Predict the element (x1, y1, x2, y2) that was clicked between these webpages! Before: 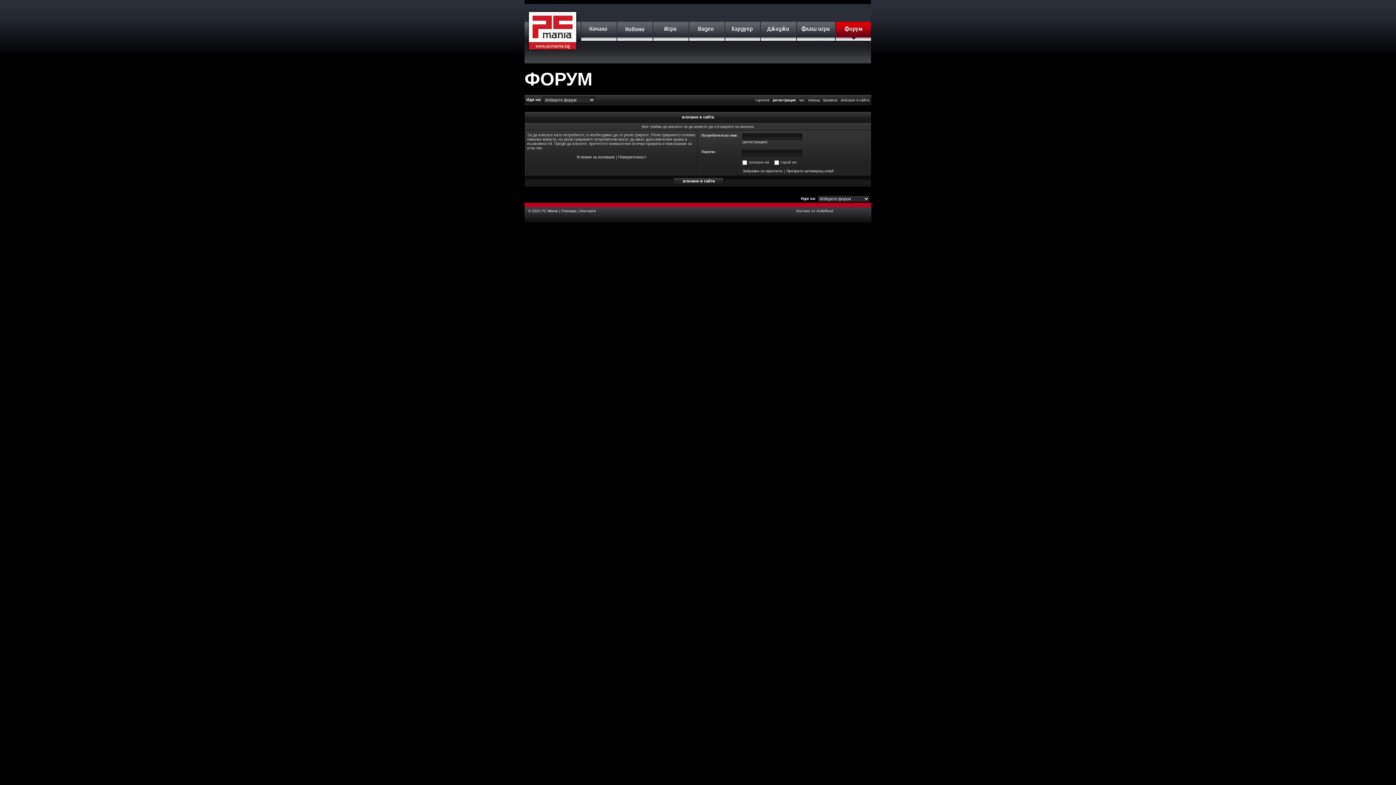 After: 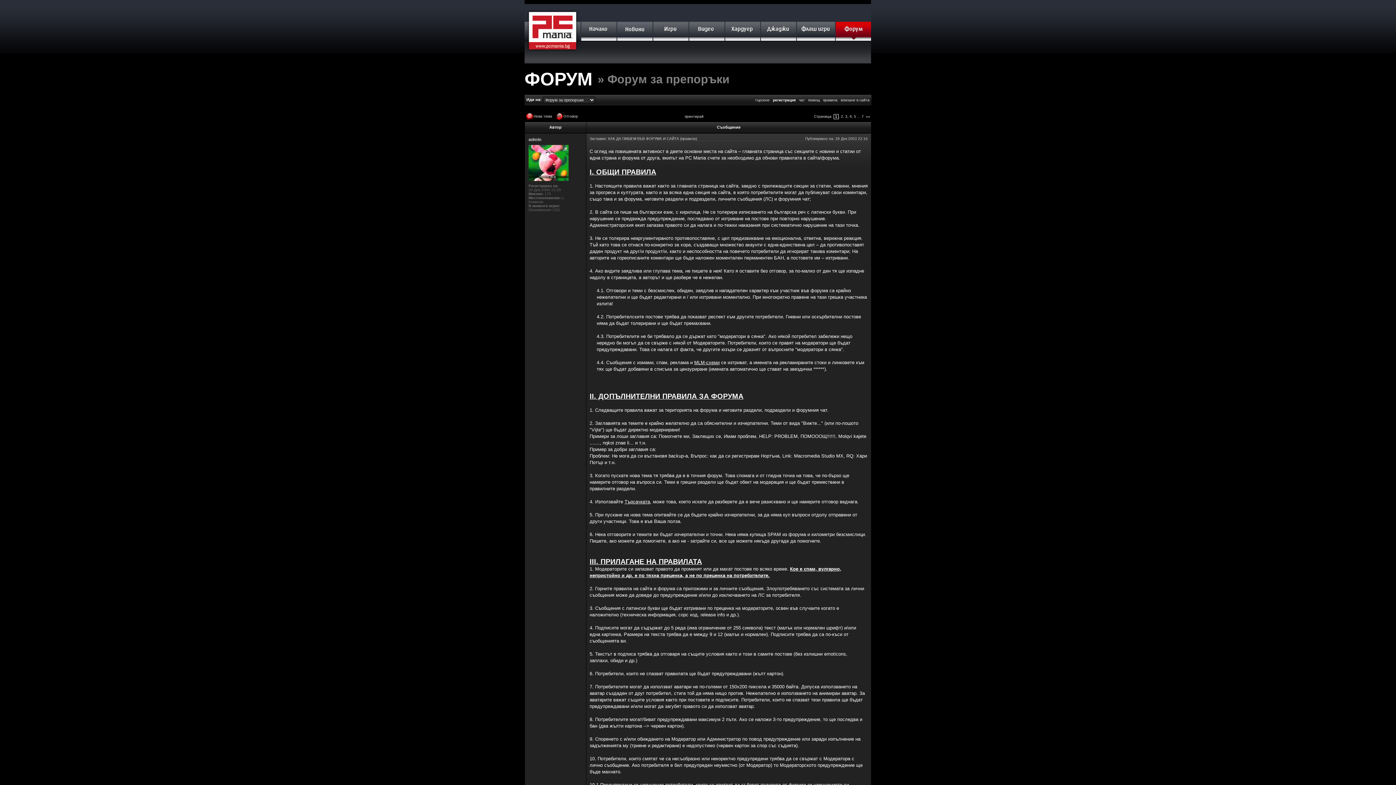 Action: bbox: (823, 98, 837, 102) label: правила